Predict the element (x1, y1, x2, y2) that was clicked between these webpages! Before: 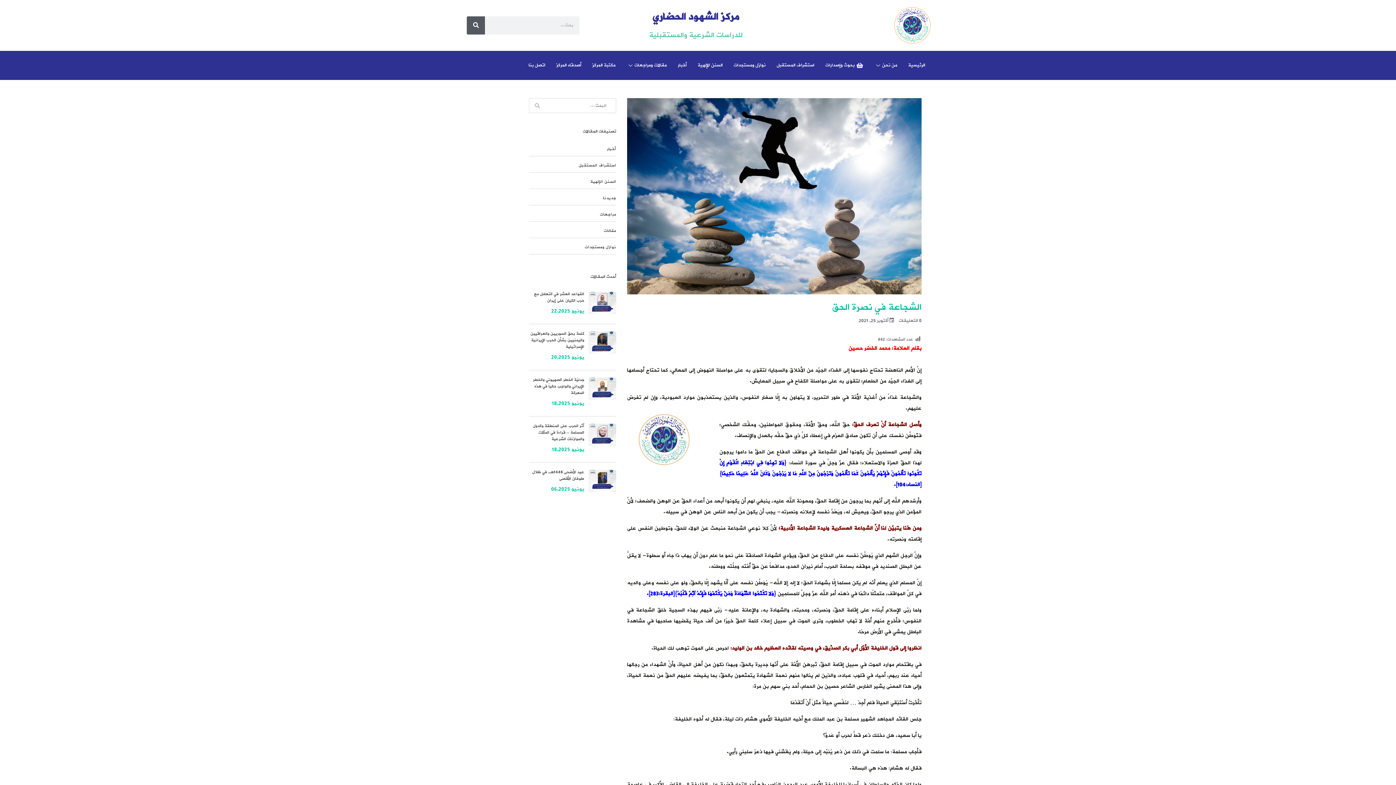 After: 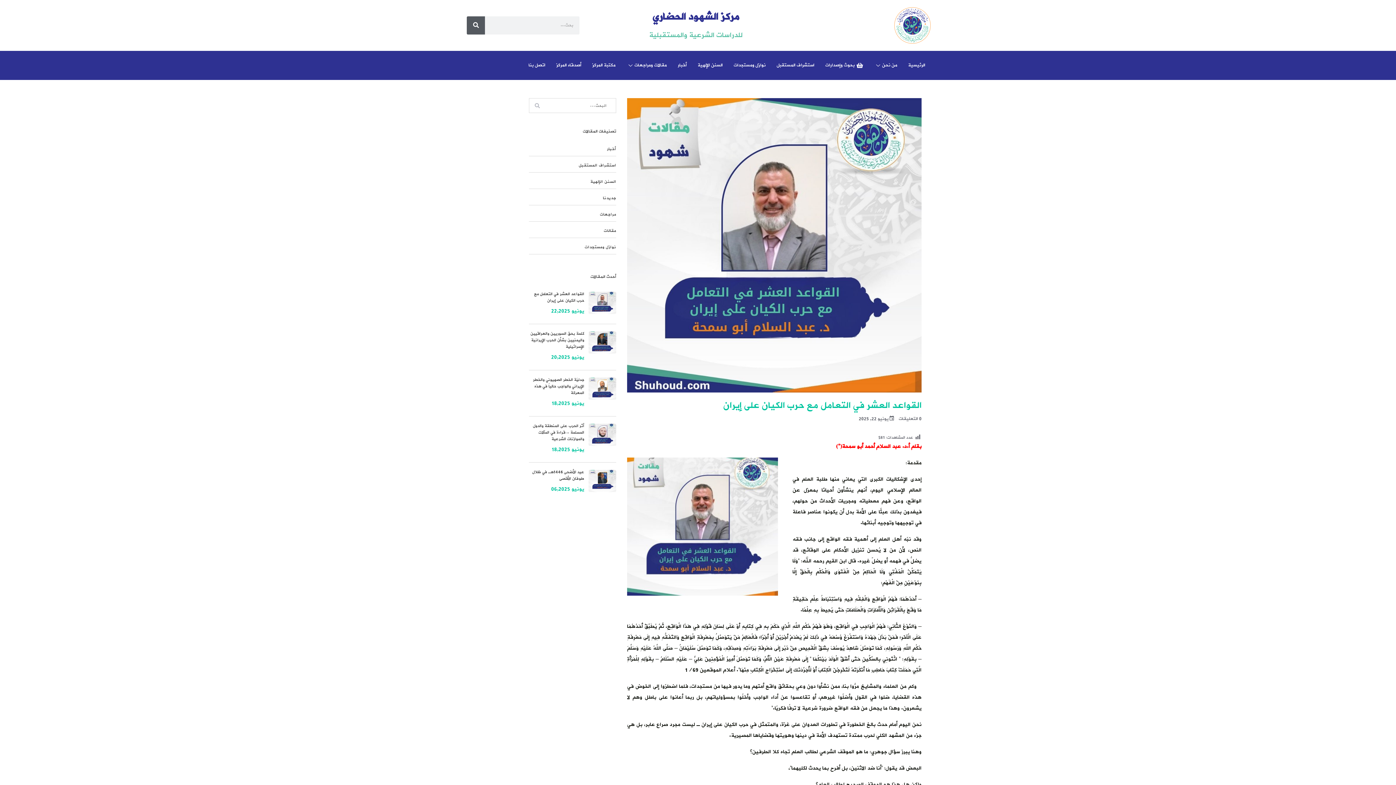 Action: bbox: (588, 299, 616, 307)